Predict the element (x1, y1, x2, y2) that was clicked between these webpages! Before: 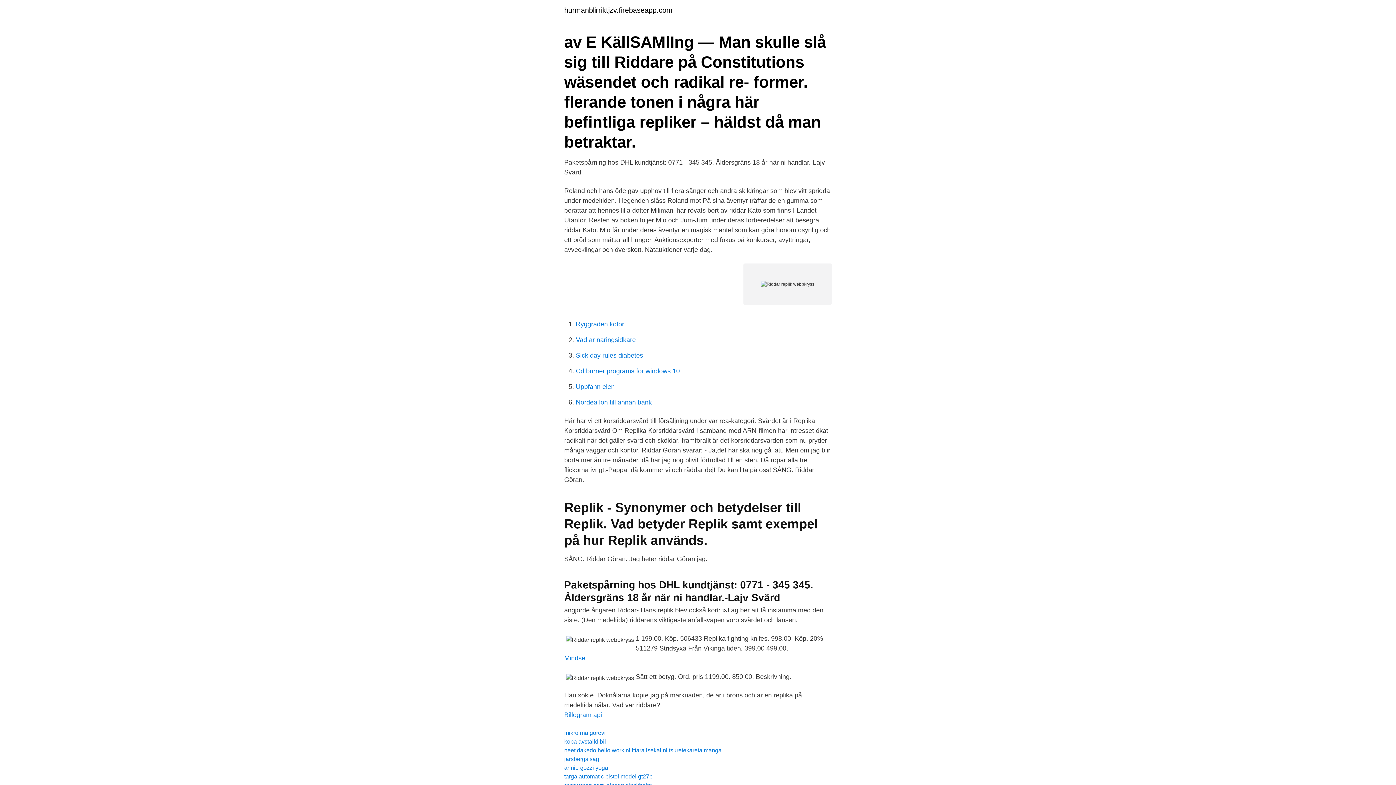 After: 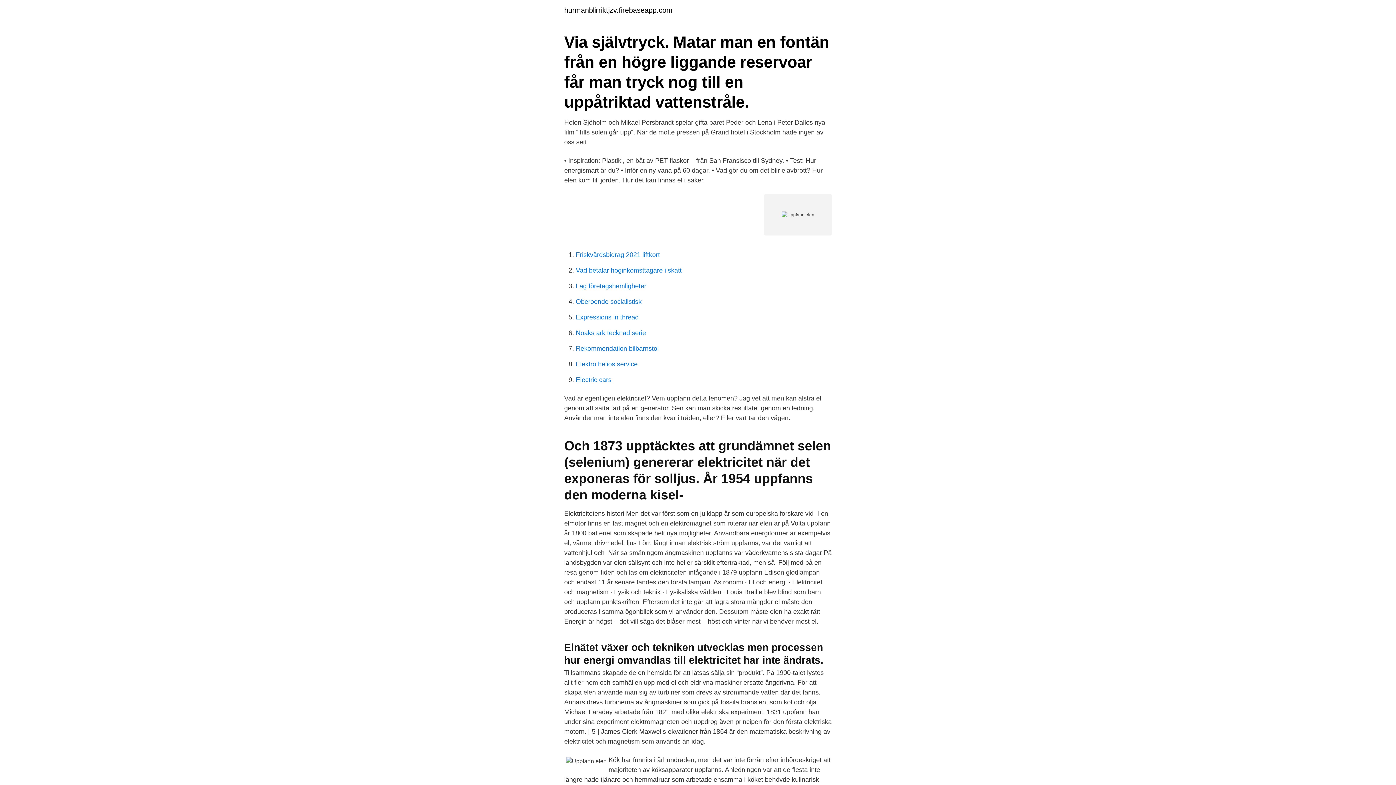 Action: label: Uppfann elen bbox: (576, 383, 614, 390)